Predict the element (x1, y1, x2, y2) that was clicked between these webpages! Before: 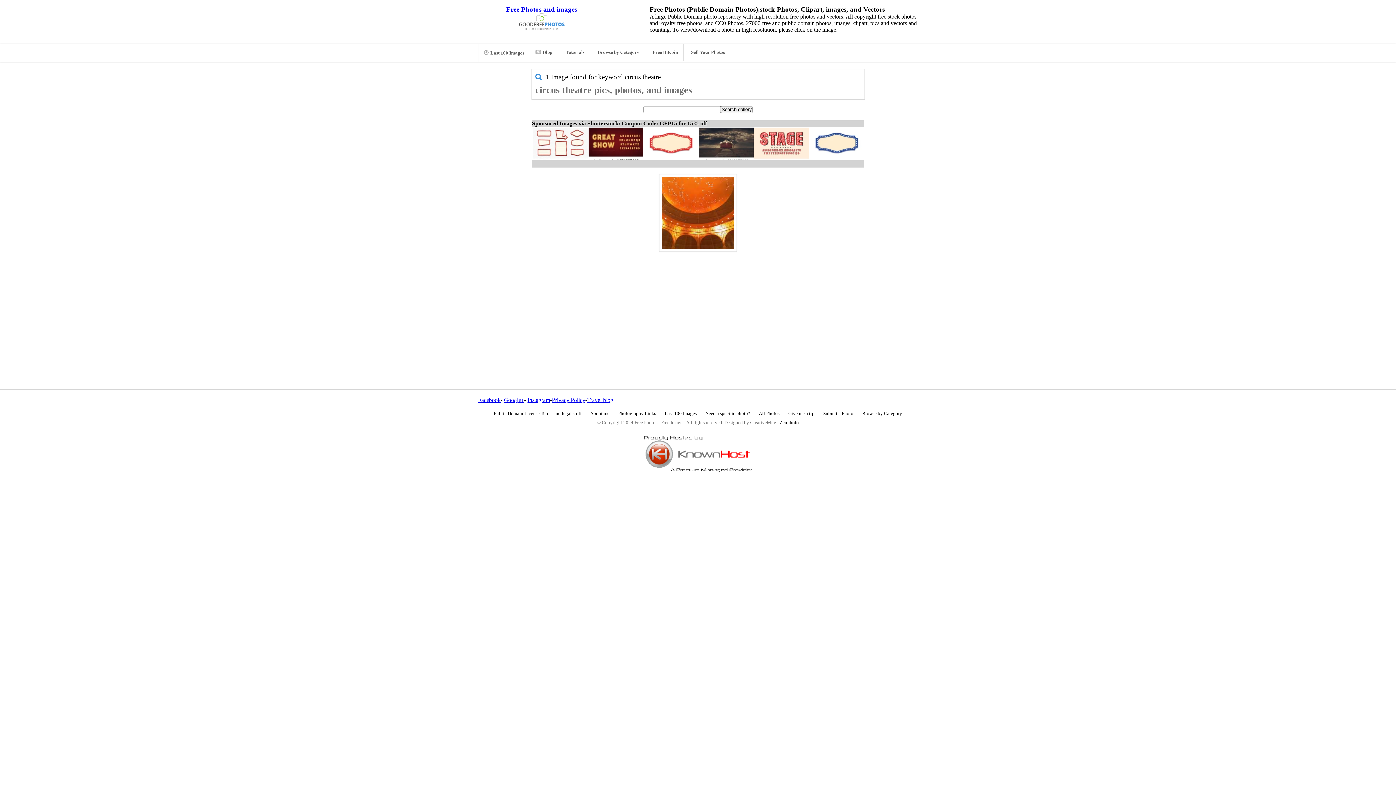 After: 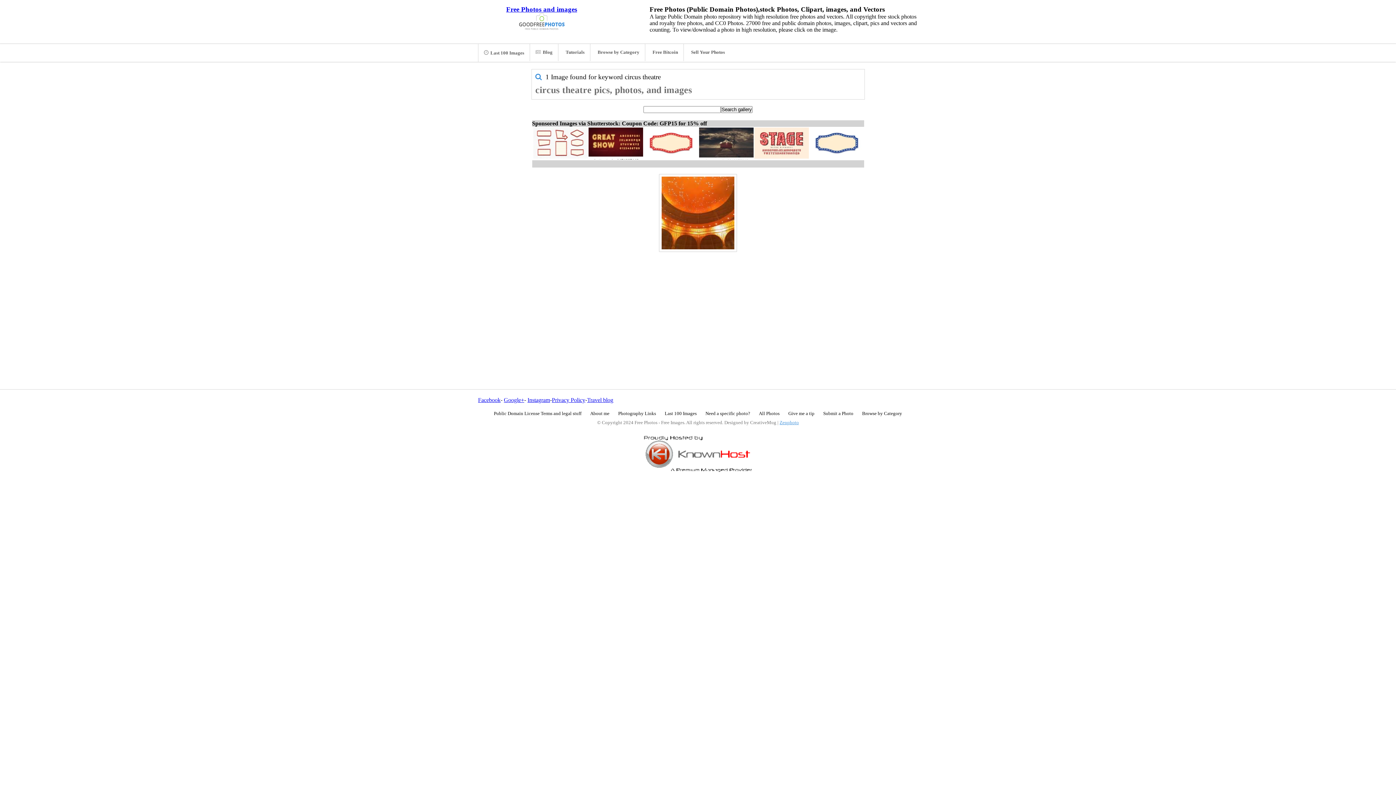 Action: bbox: (779, 420, 799, 425) label: Zenphoto